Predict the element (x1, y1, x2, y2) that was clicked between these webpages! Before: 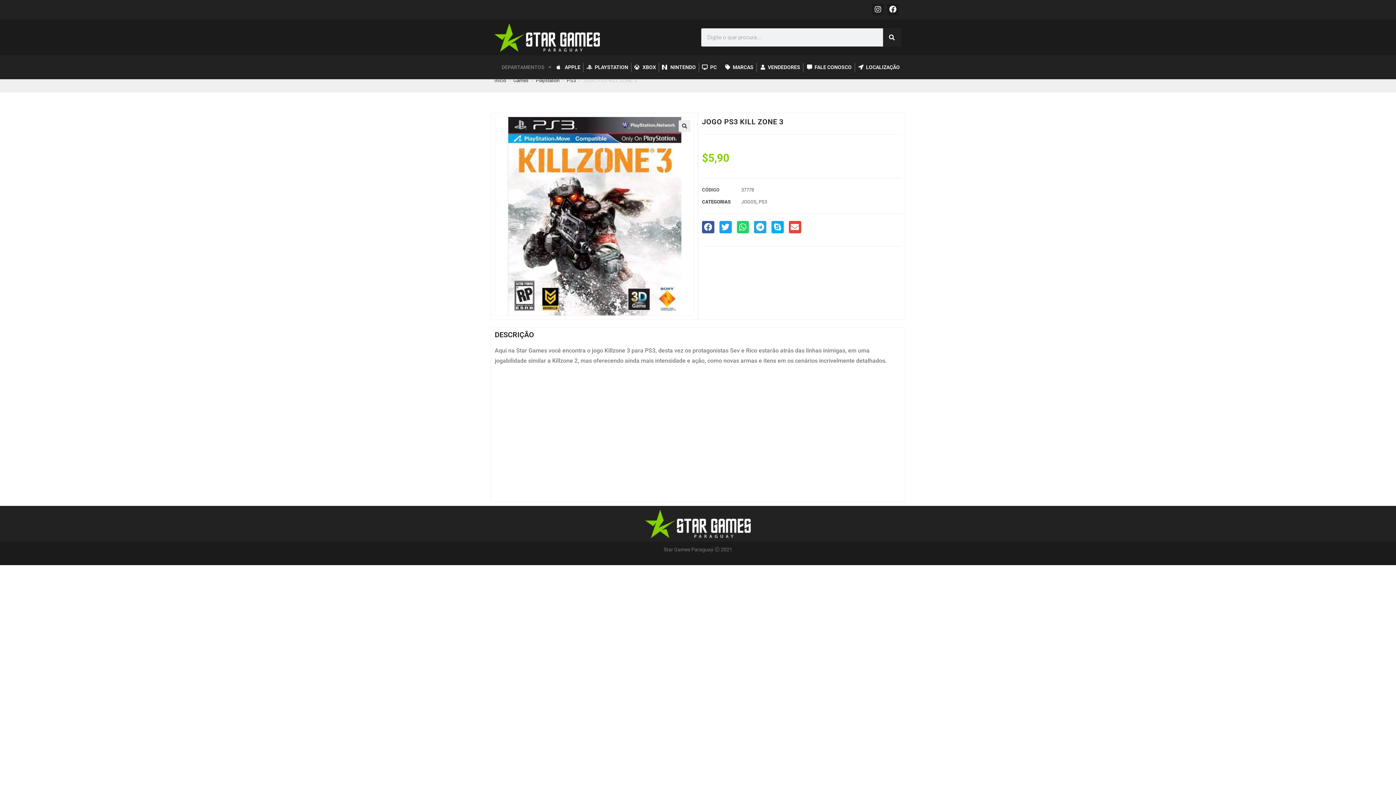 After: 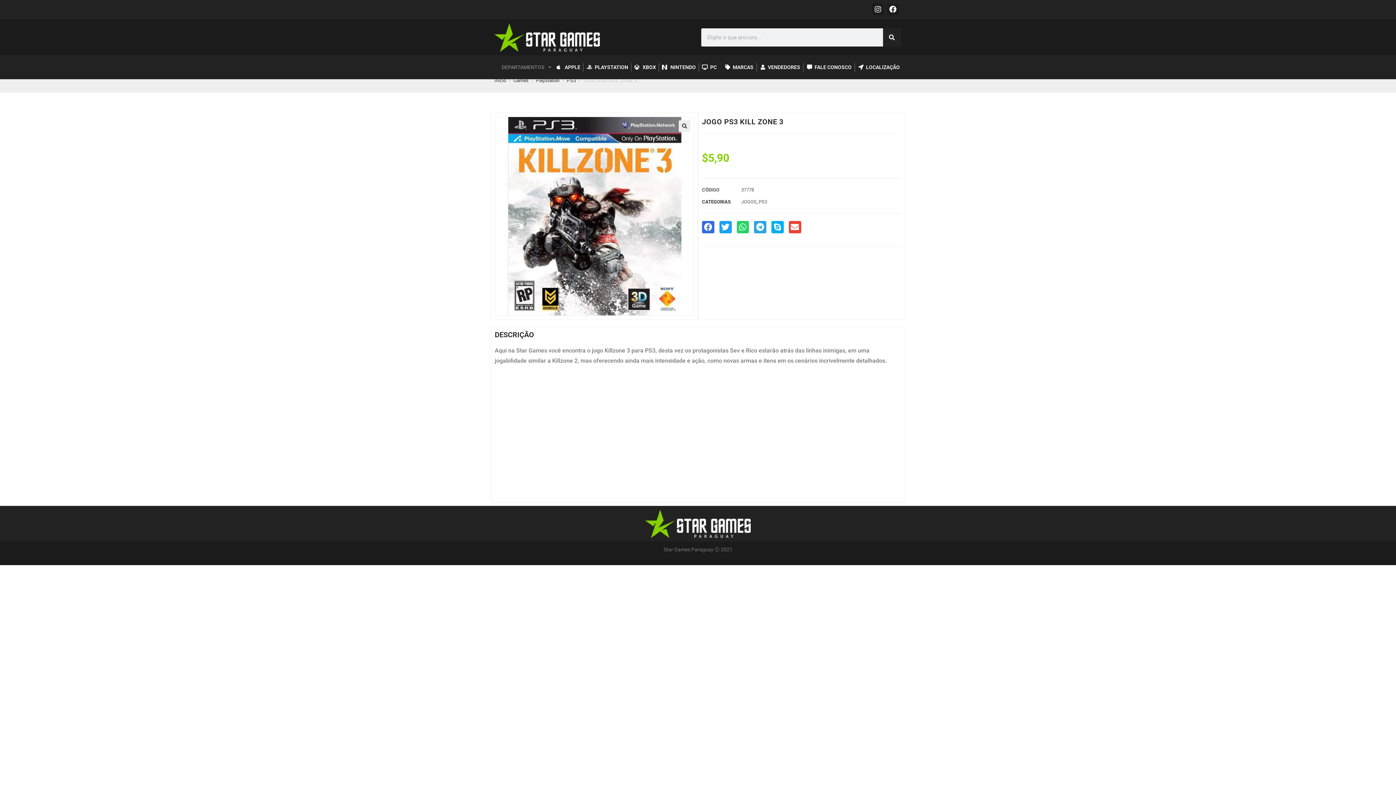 Action: label: Share on facebook bbox: (702, 221, 714, 233)